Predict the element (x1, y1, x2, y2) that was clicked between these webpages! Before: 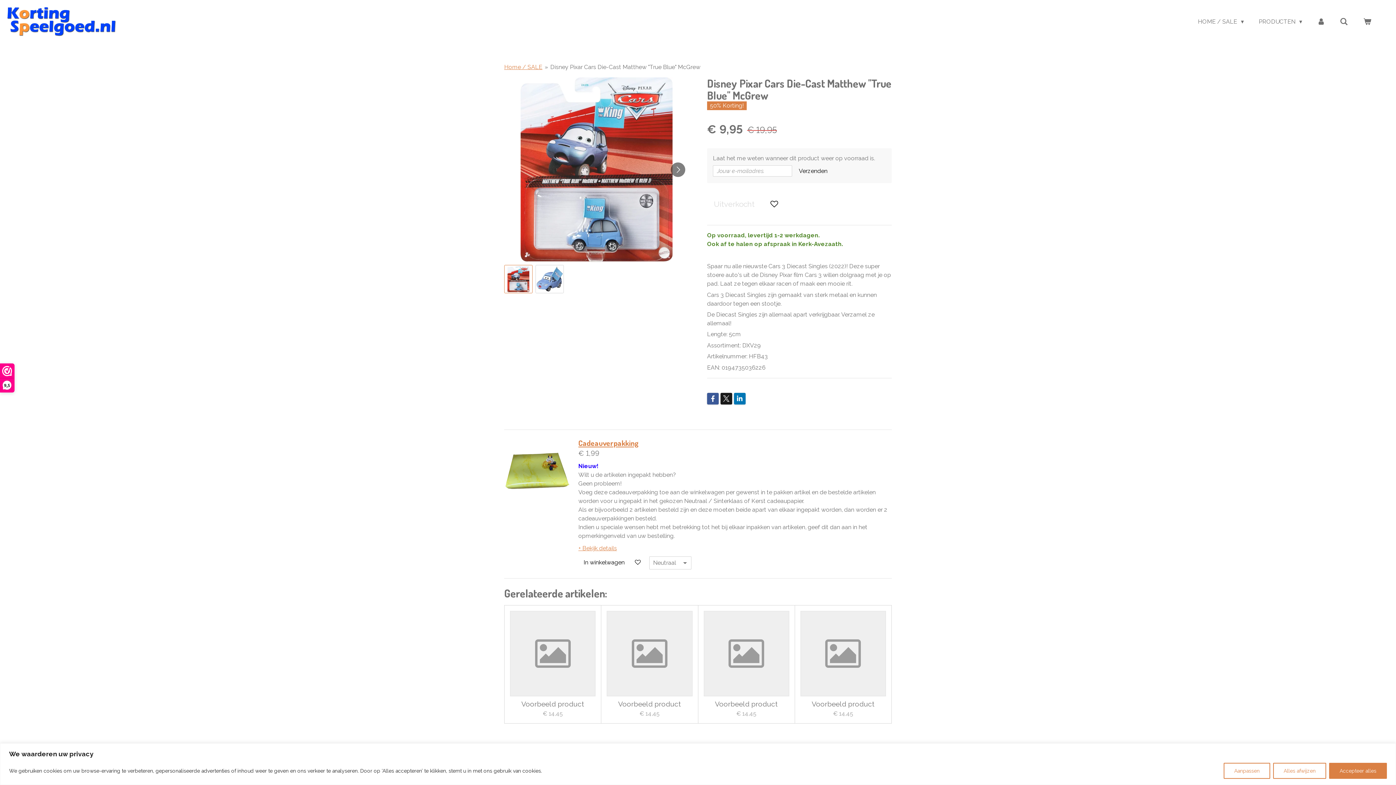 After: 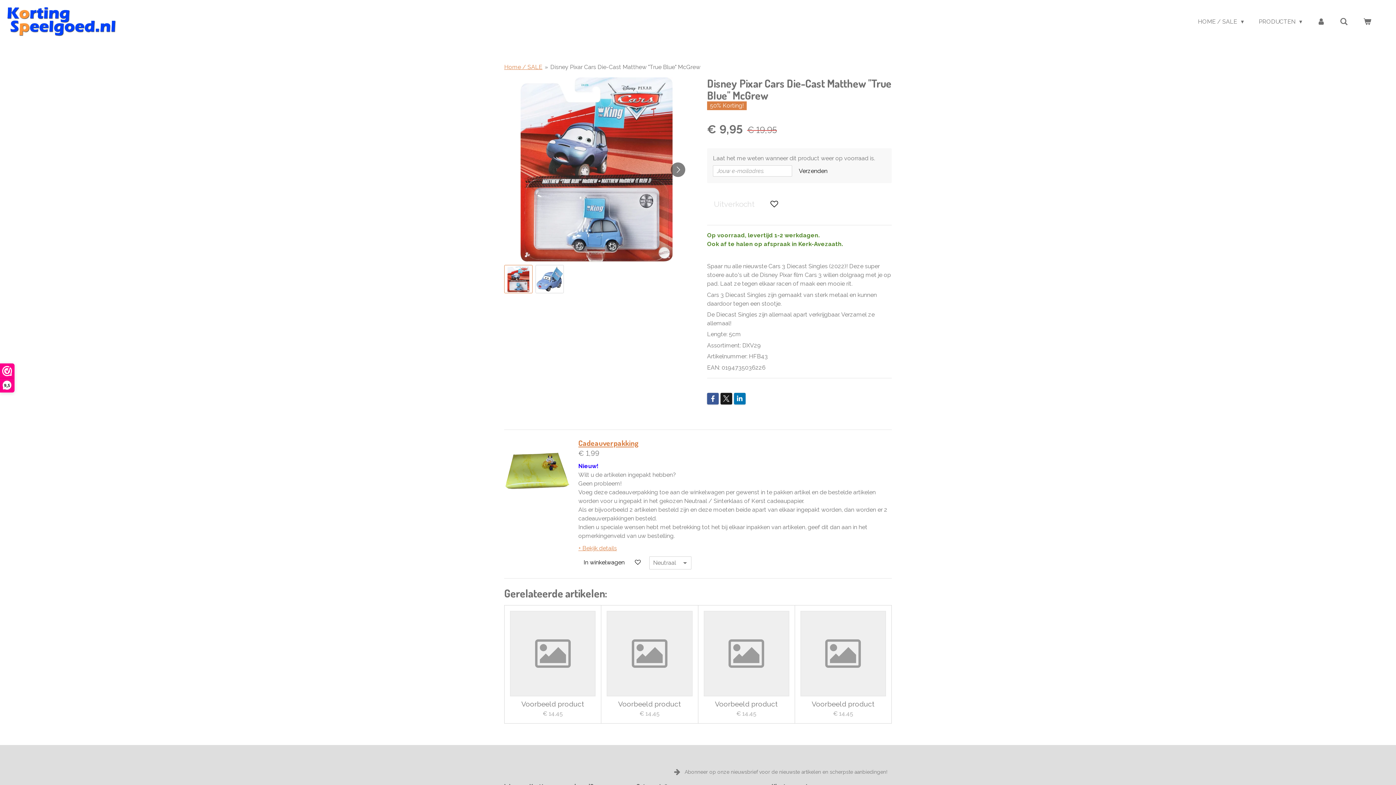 Action: label: Alles afwijzen bbox: (1273, 763, 1326, 779)